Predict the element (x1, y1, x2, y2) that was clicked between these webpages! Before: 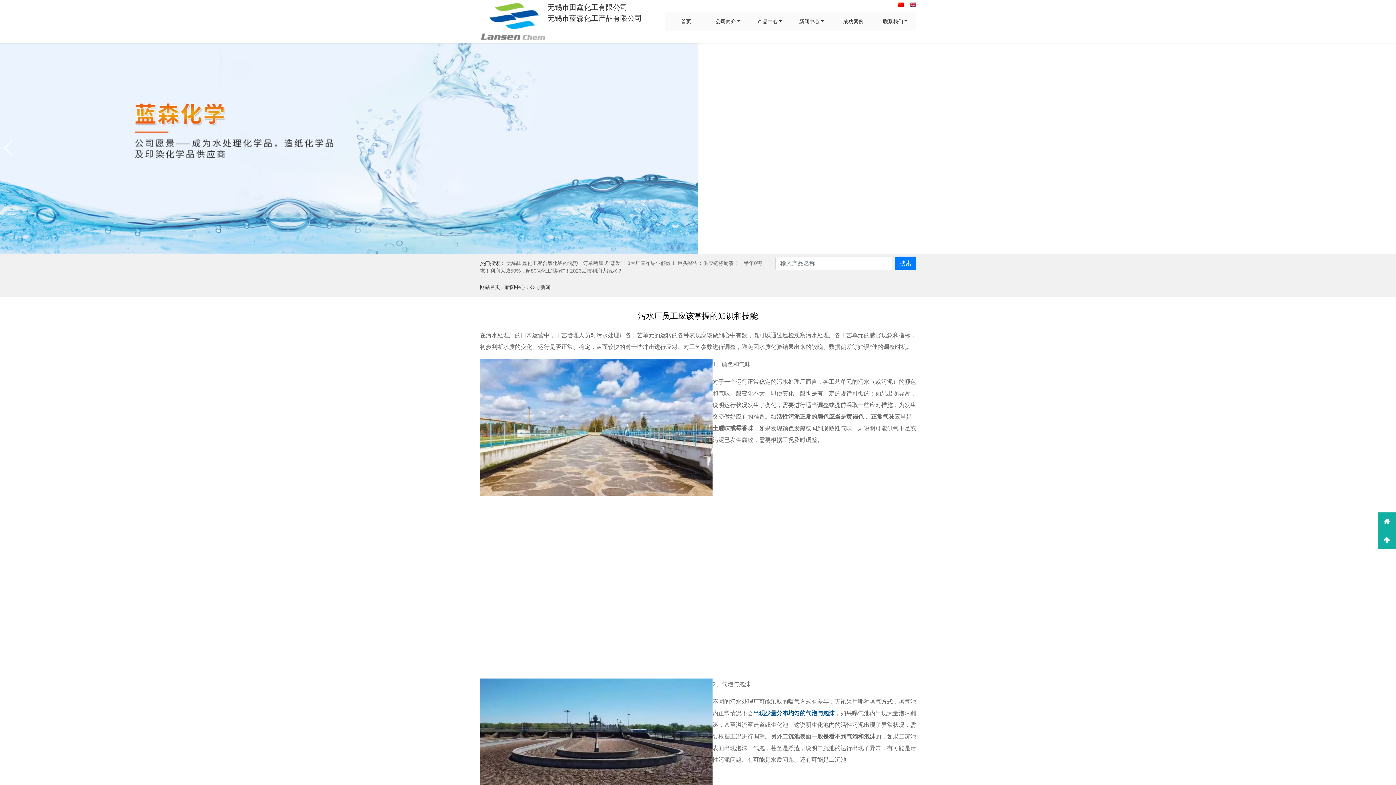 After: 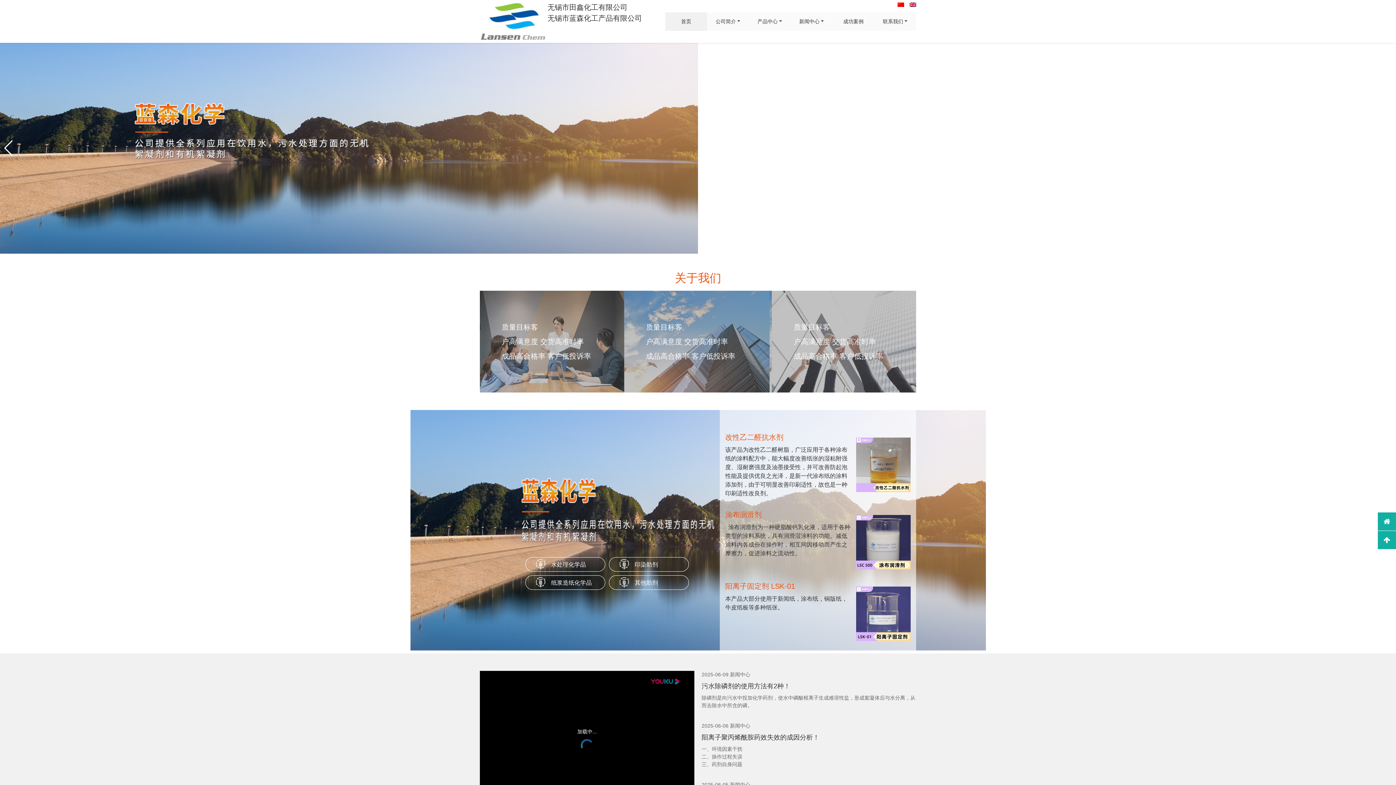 Action: bbox: (480, 284, 500, 290) label: 网站首页